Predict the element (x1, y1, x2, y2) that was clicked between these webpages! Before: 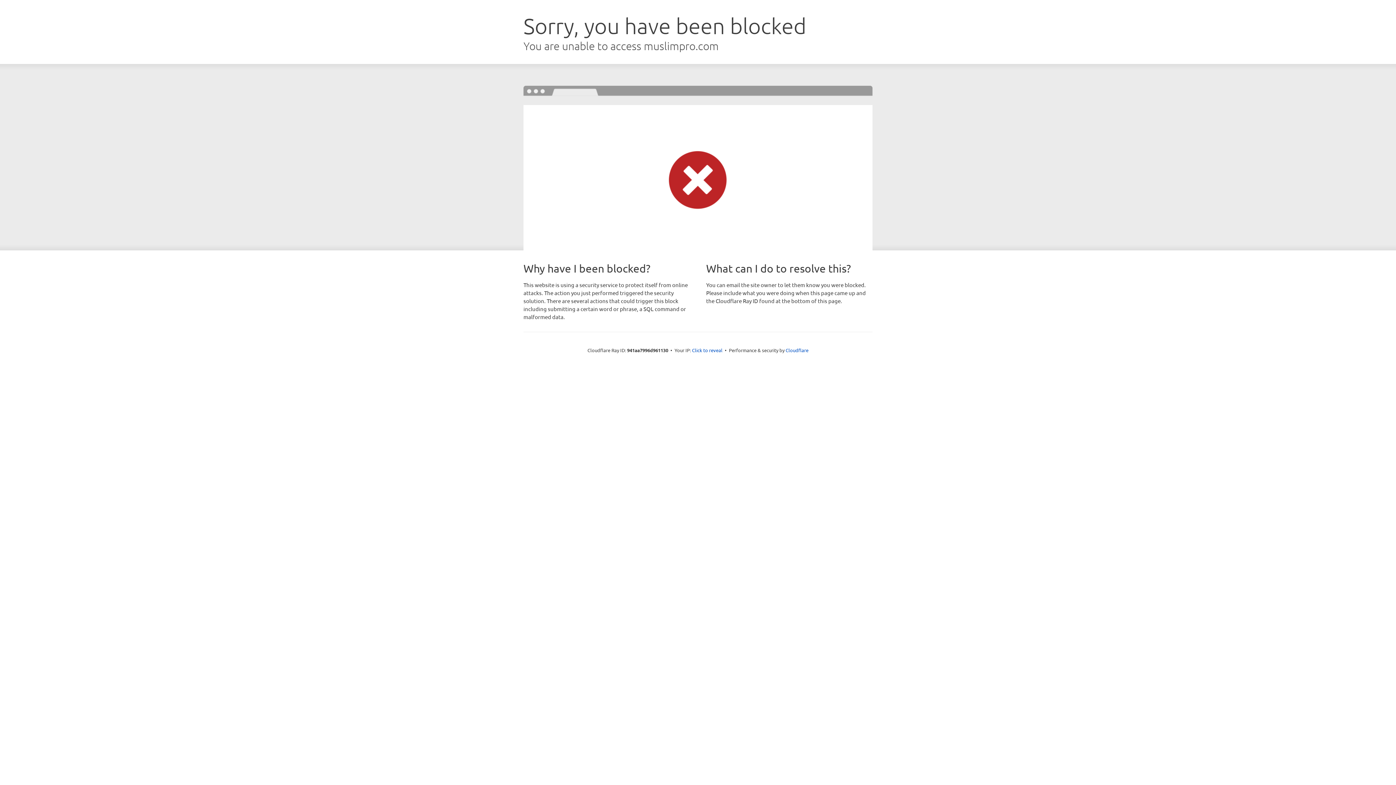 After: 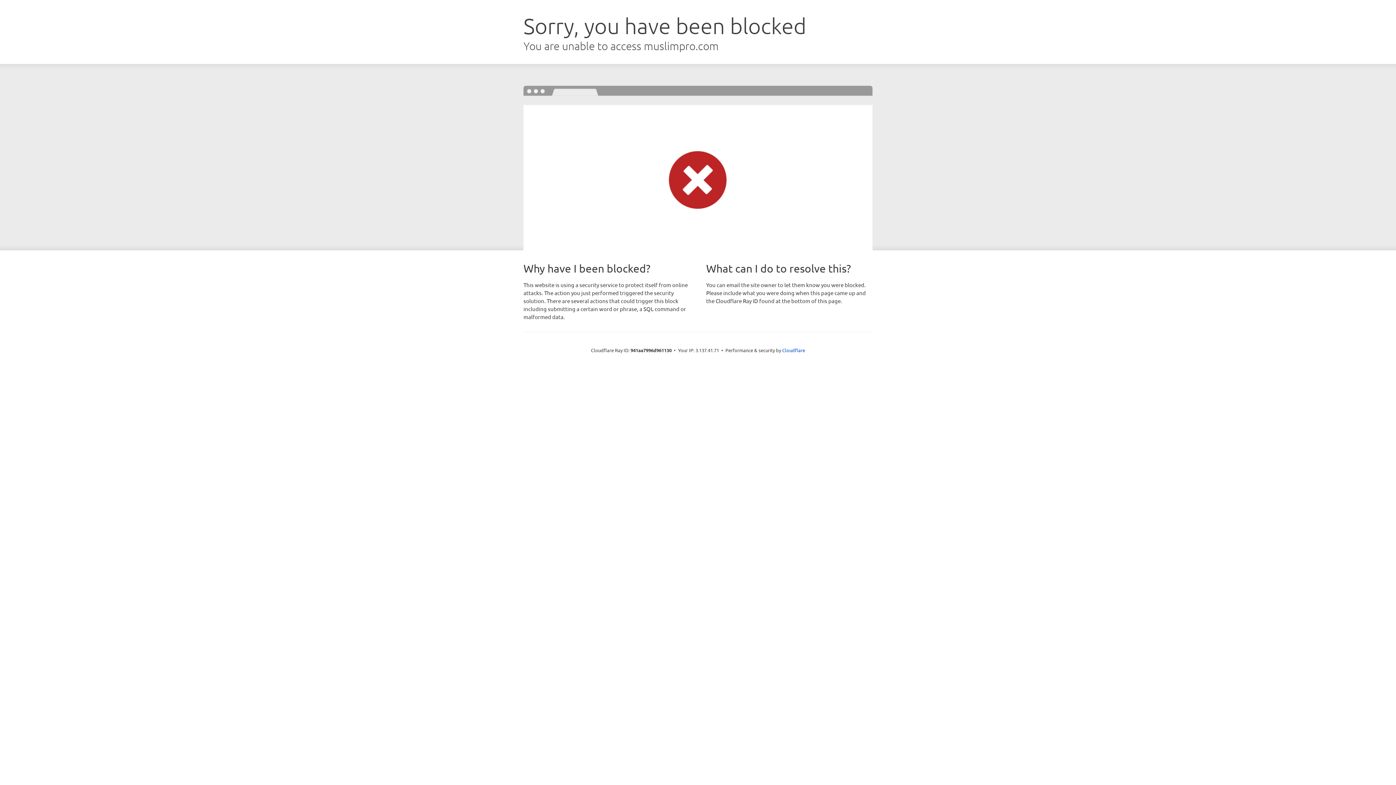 Action: bbox: (692, 346, 722, 353) label: Click to reveal